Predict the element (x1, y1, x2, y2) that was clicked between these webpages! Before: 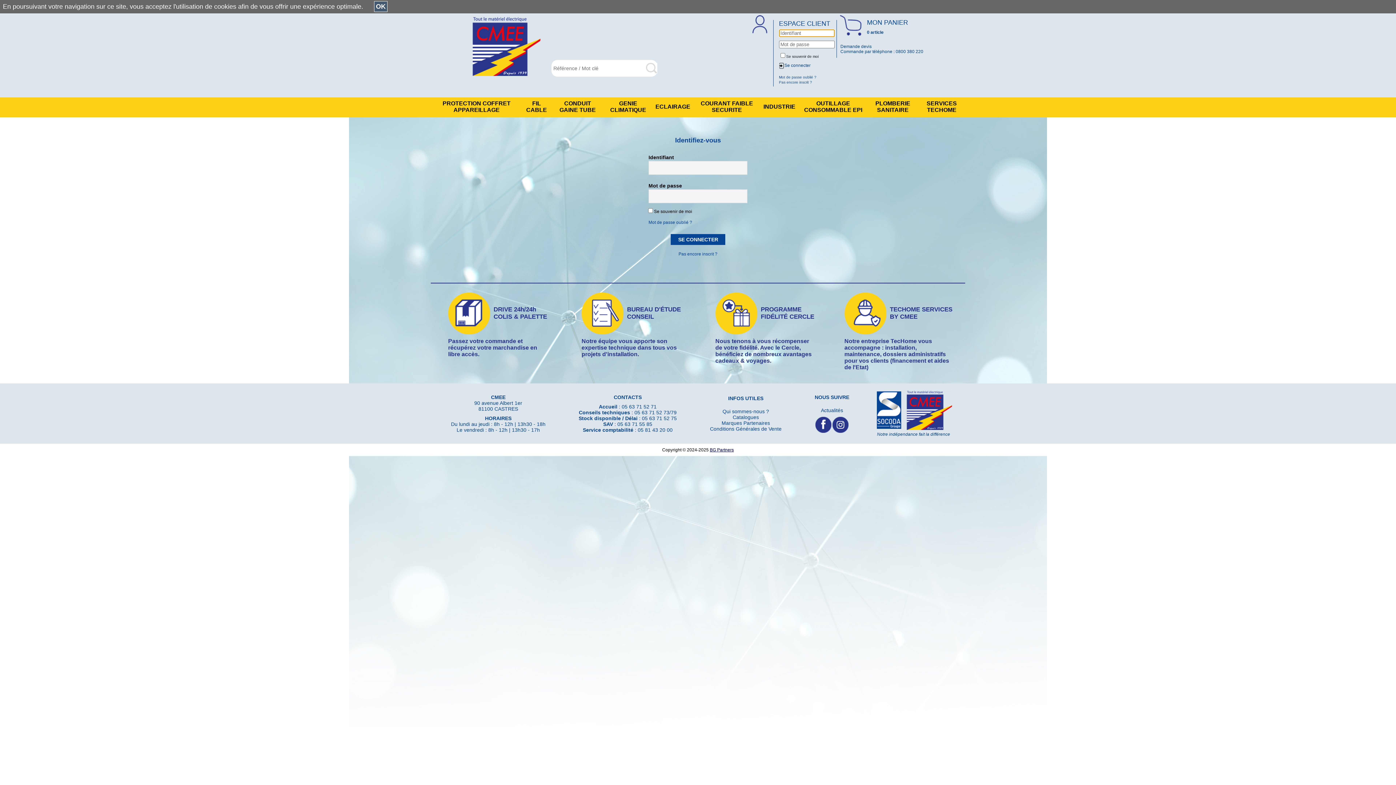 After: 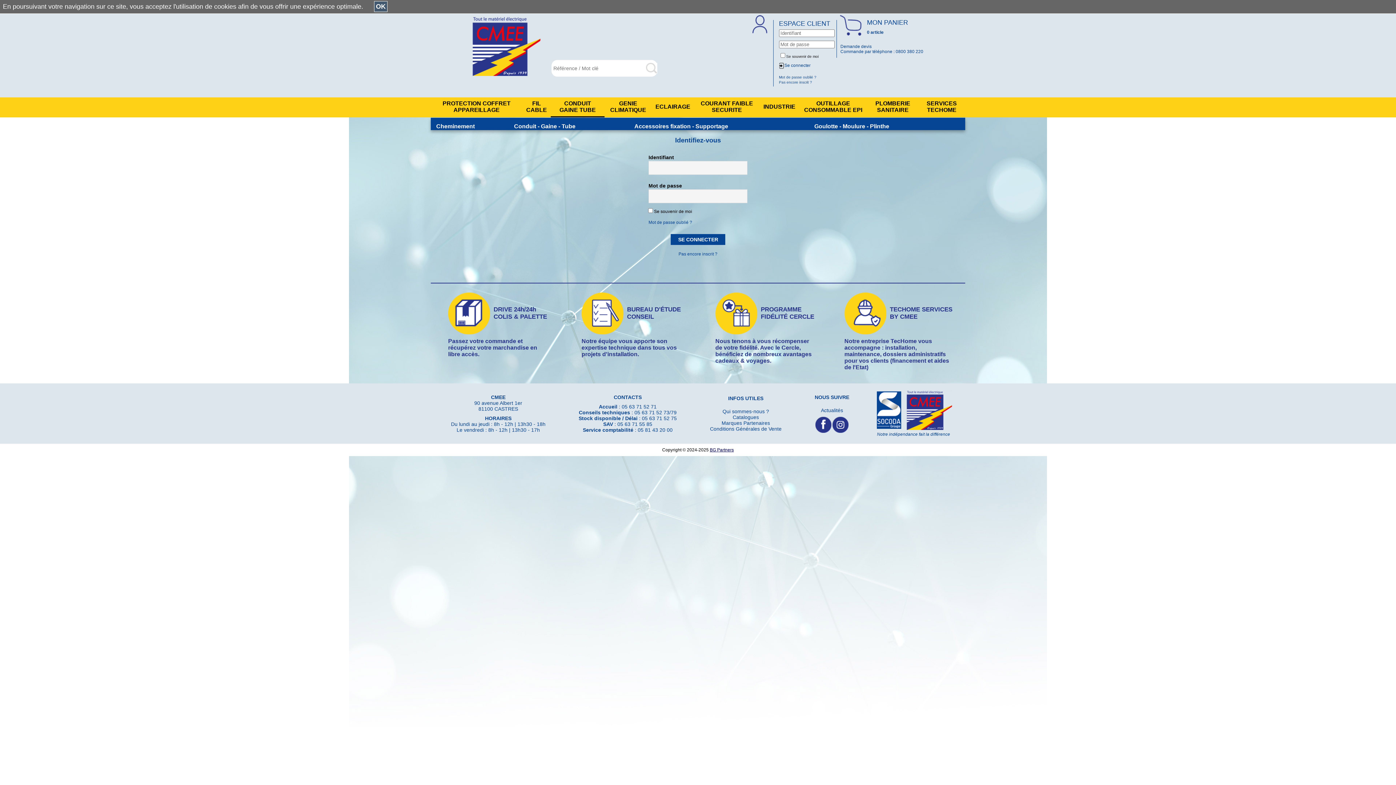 Action: label: CONDUIT GAINE TUBE bbox: (559, 100, 596, 113)